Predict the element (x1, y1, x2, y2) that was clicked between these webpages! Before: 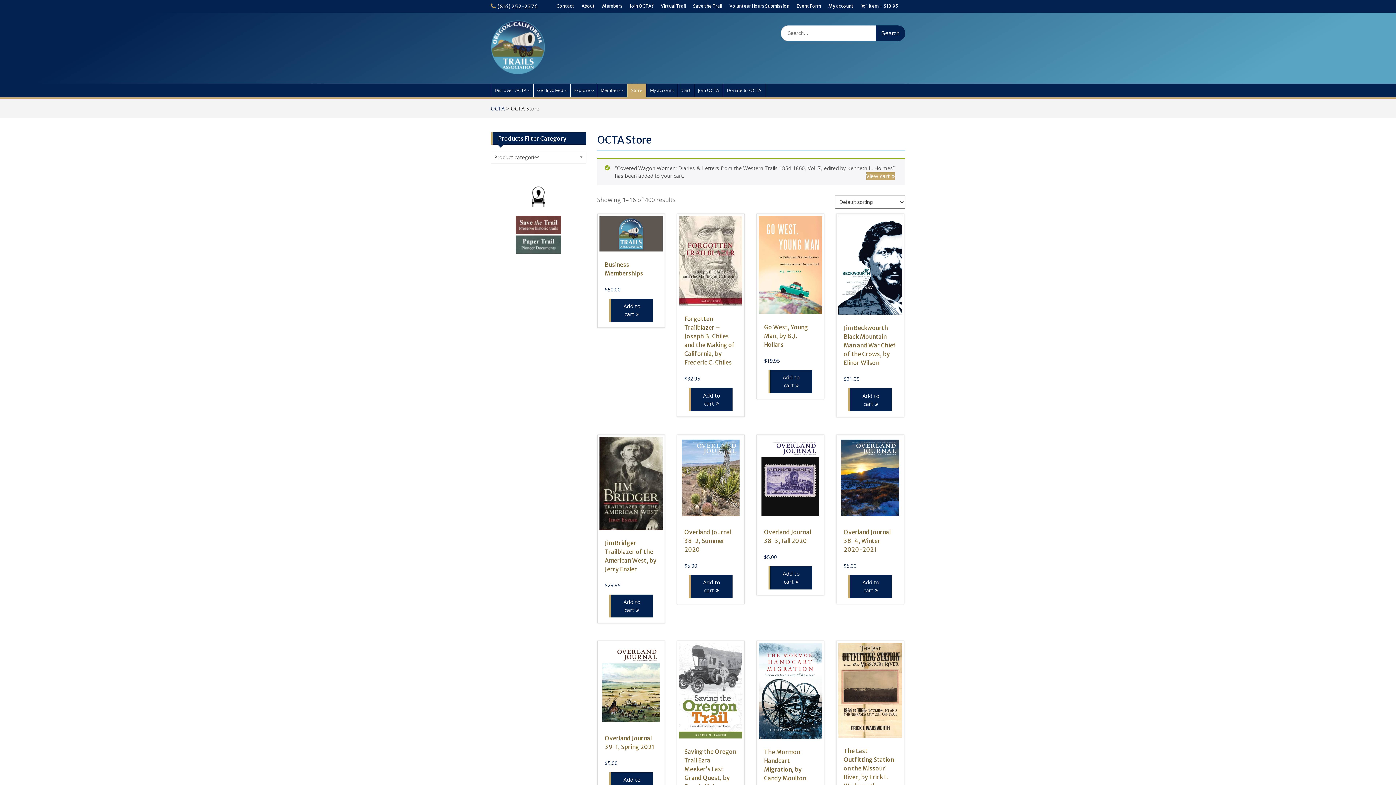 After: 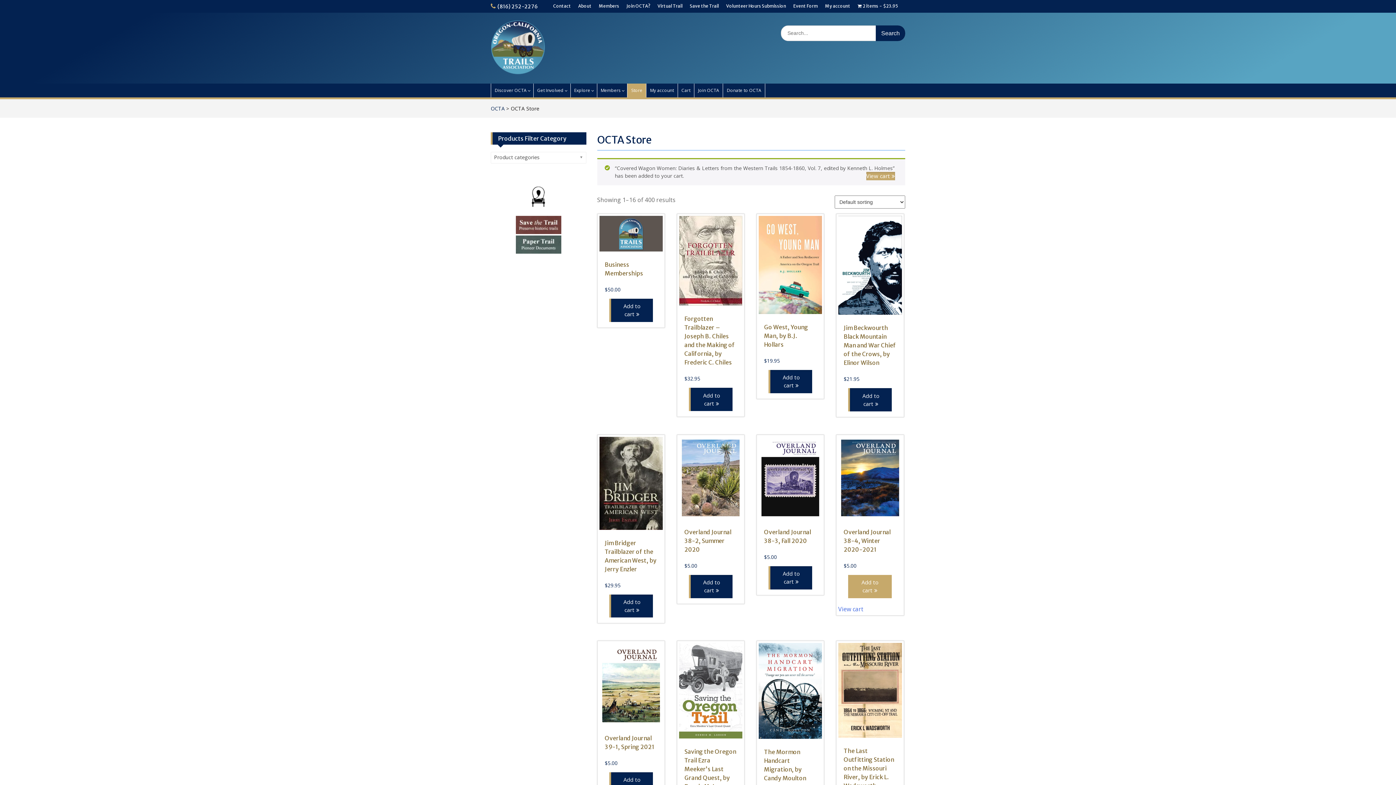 Action: bbox: (848, 575, 892, 598) label: Add to cart: “Overland Journal 38-4, Winter 2020-2021”